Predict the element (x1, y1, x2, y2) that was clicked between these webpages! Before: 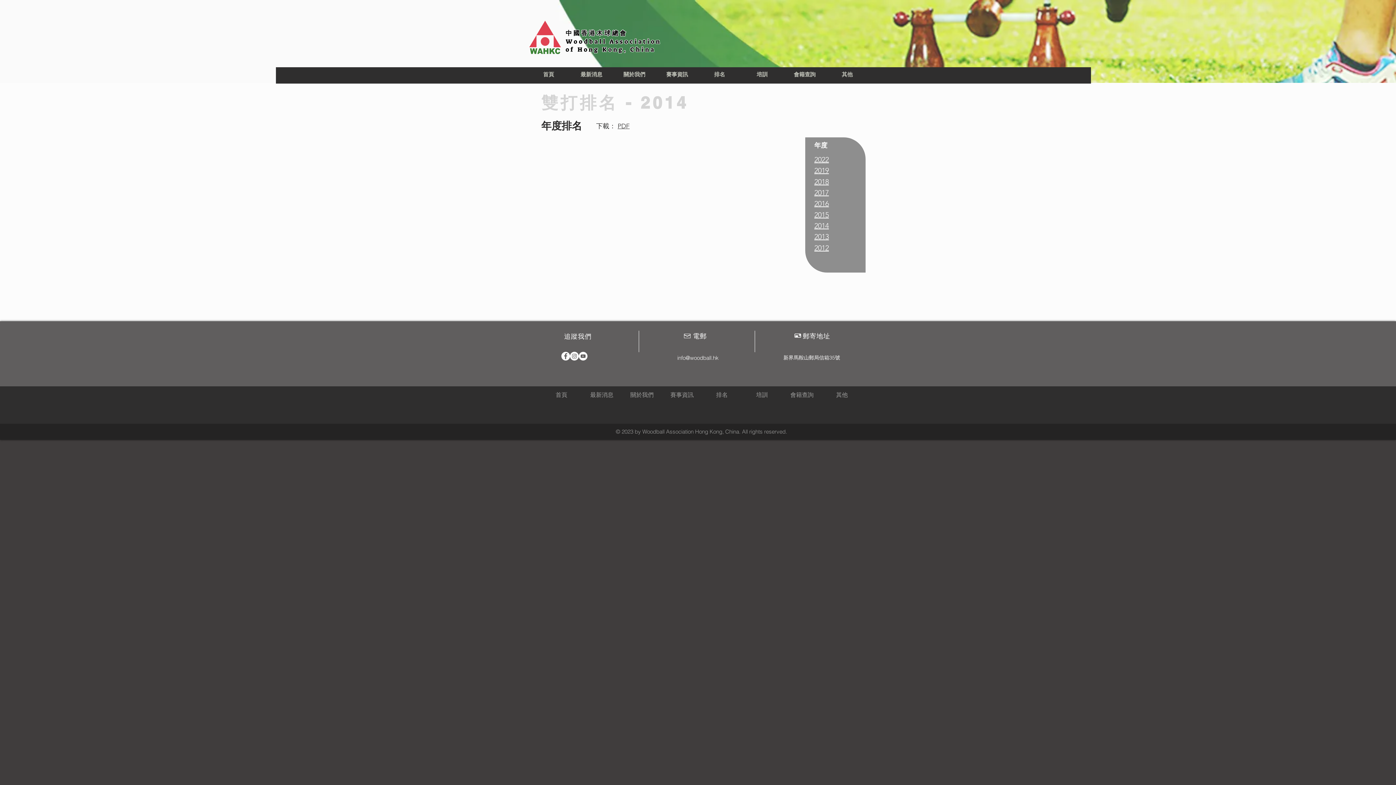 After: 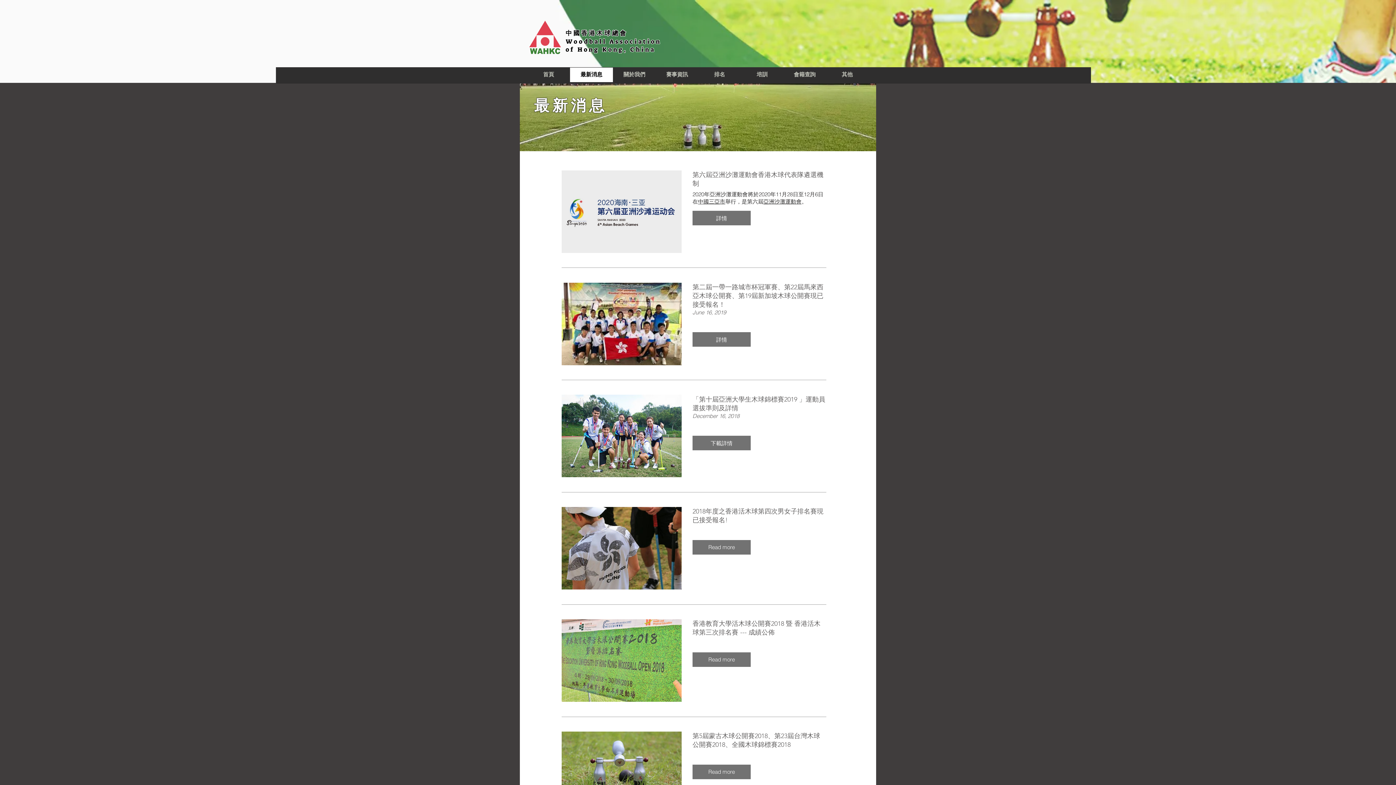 Action: bbox: (570, 67, 613, 82) label: 最新消息